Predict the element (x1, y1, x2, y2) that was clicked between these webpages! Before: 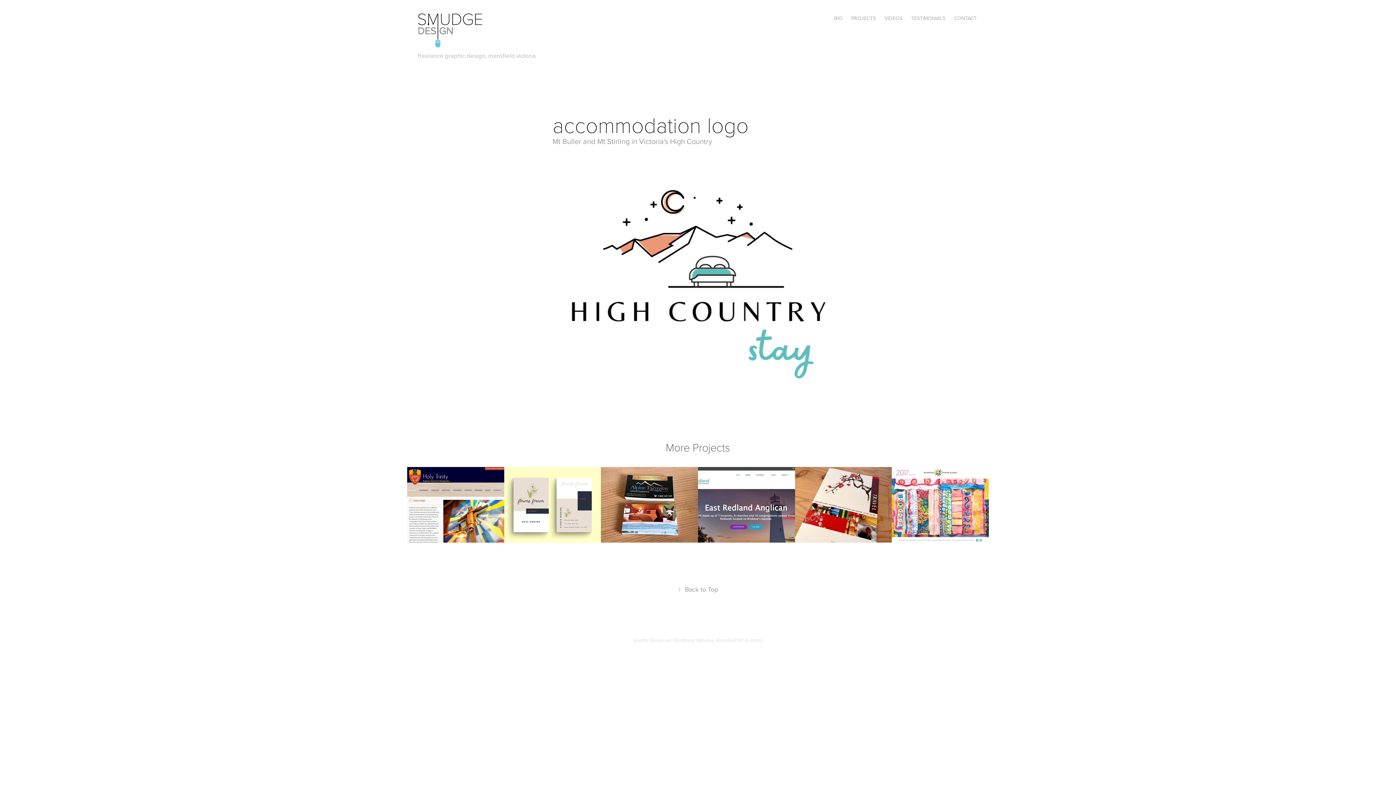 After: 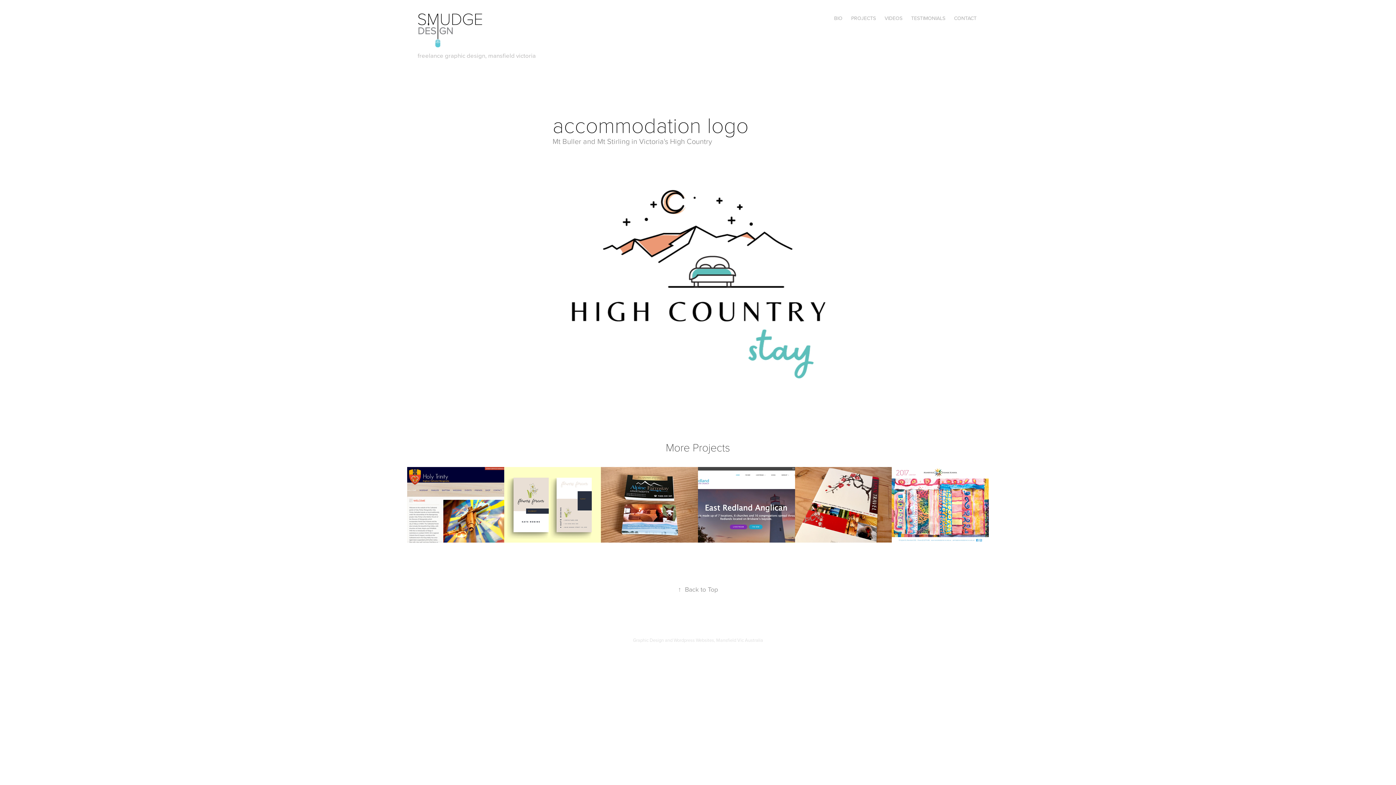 Action: label: ↑Back to Top bbox: (678, 585, 718, 594)